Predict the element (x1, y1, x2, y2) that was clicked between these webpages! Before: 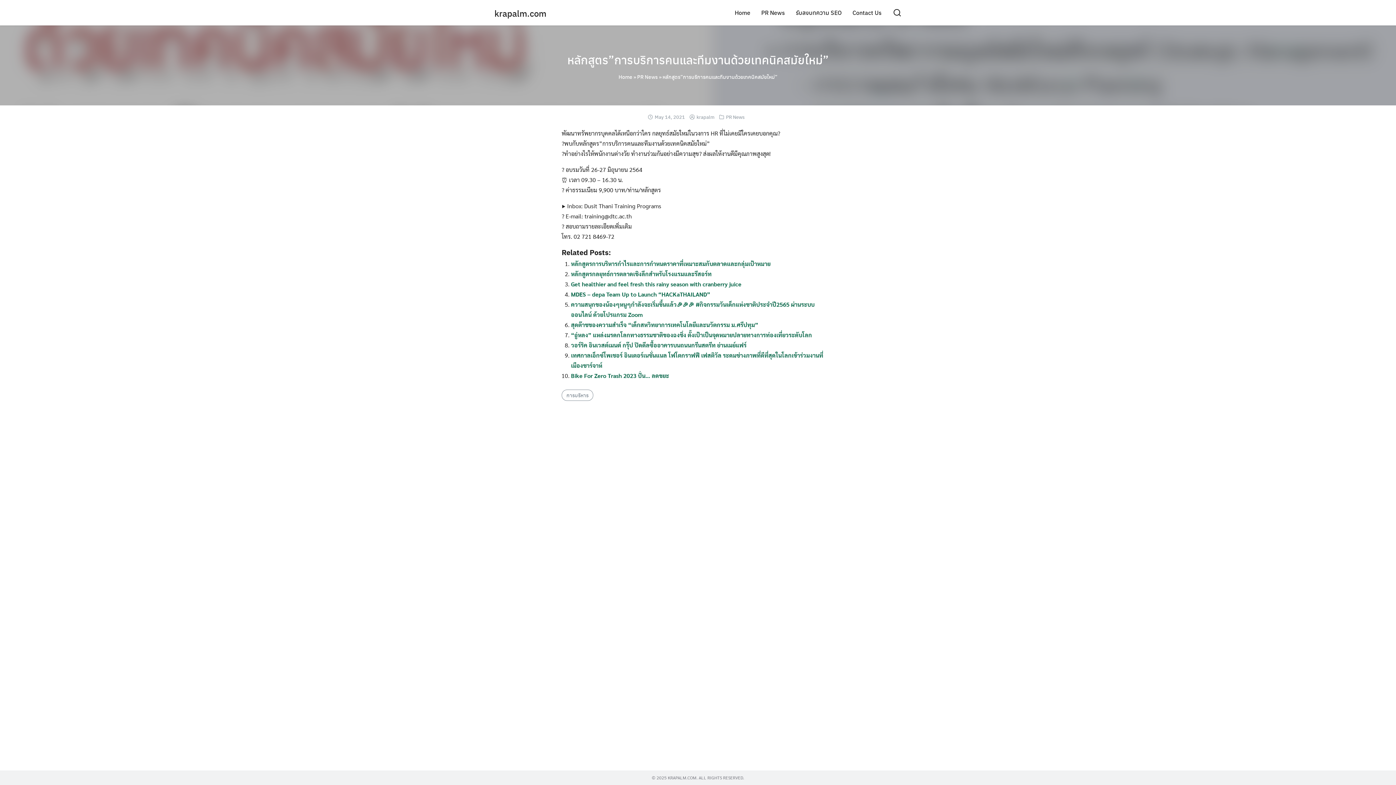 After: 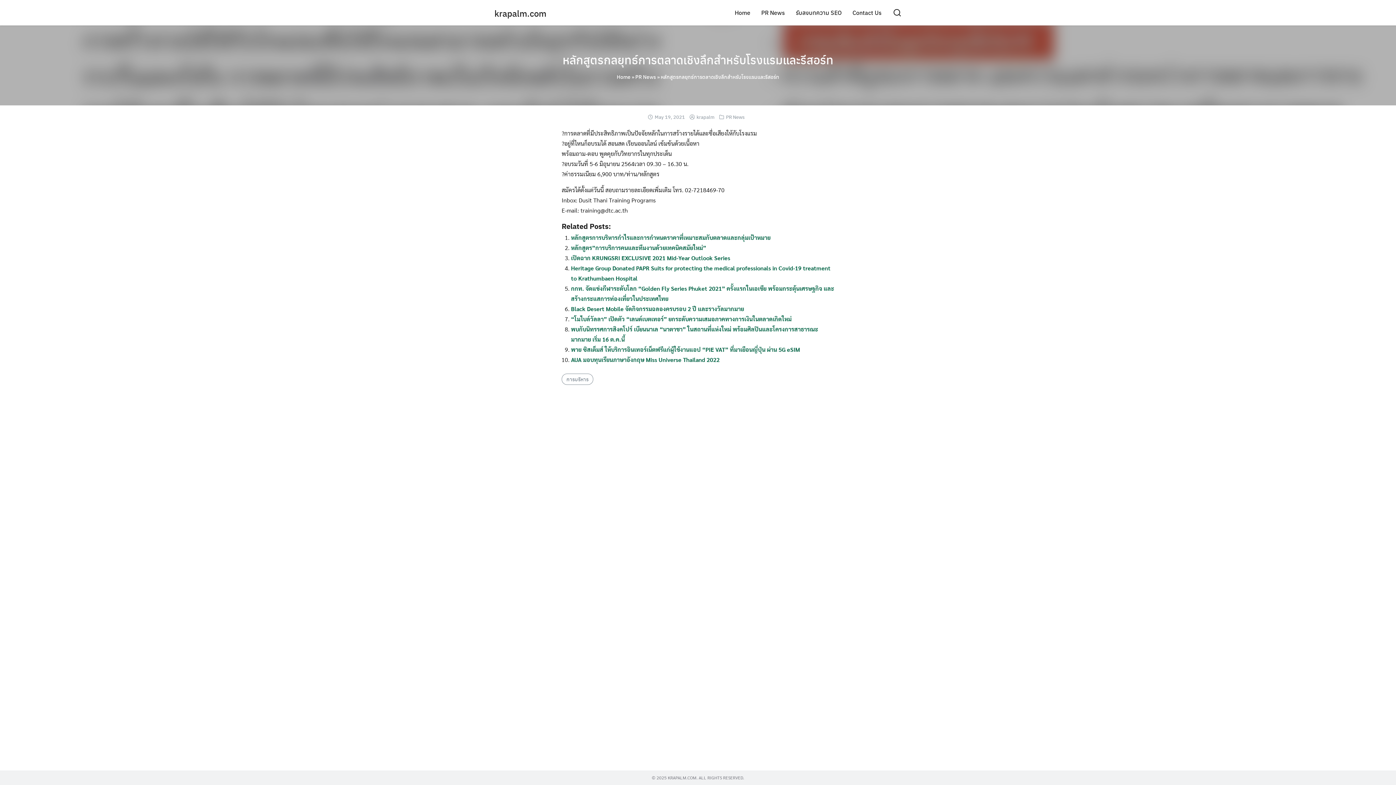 Action: label: หลักสูตรกลยุทธ์การตลาดเชิงลึกสำหรับโรงแรมและรีสอร์ท bbox: (571, 270, 711, 277)